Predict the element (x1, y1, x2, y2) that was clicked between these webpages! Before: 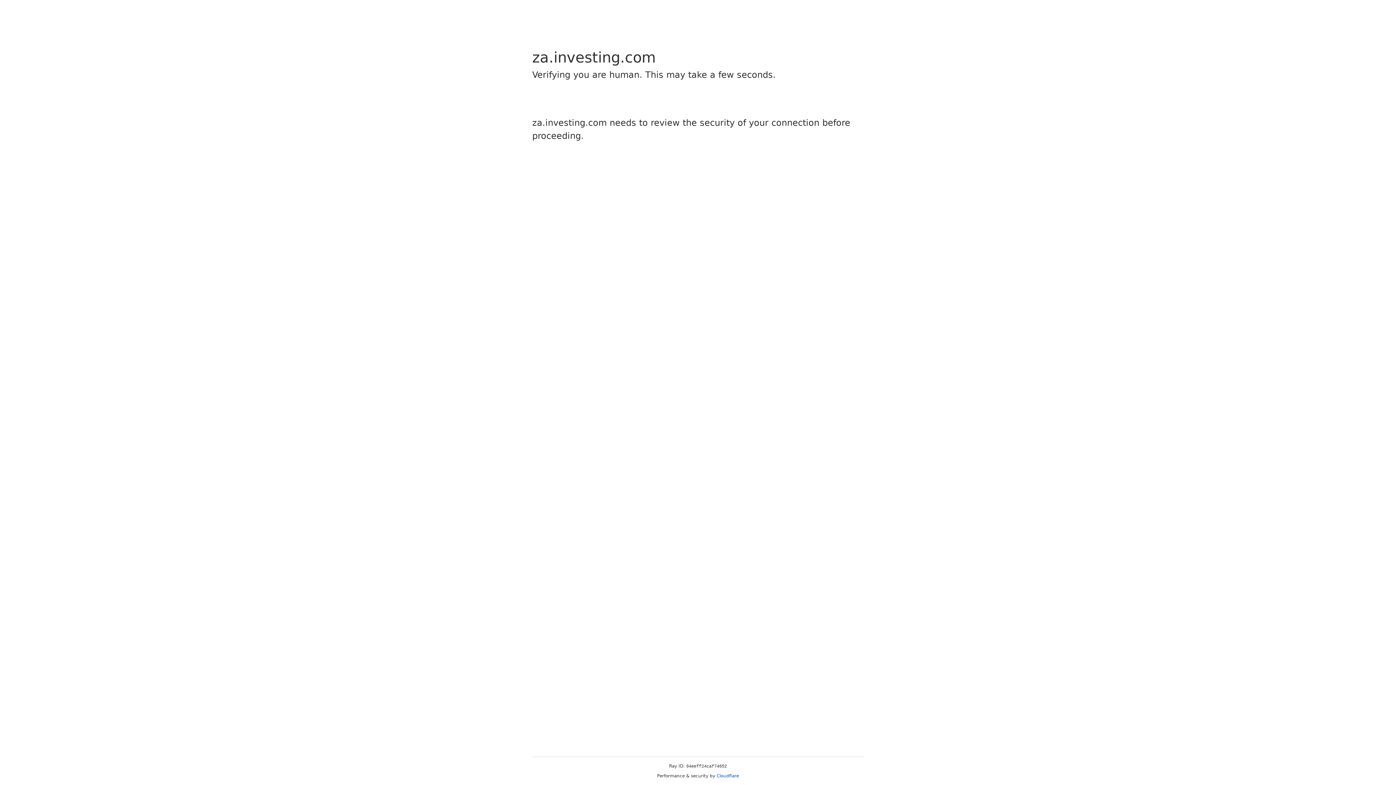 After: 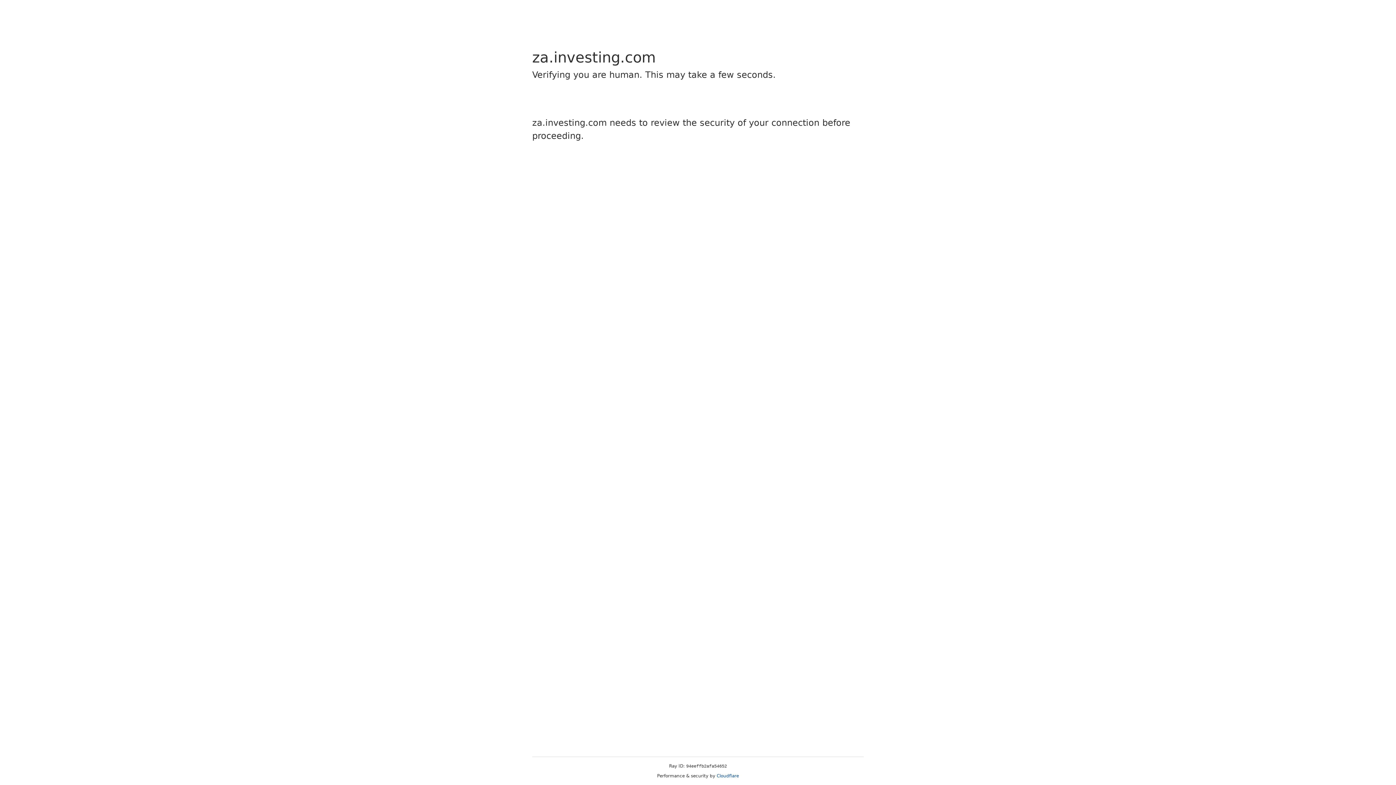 Action: bbox: (716, 773, 739, 778) label: Cloudflare